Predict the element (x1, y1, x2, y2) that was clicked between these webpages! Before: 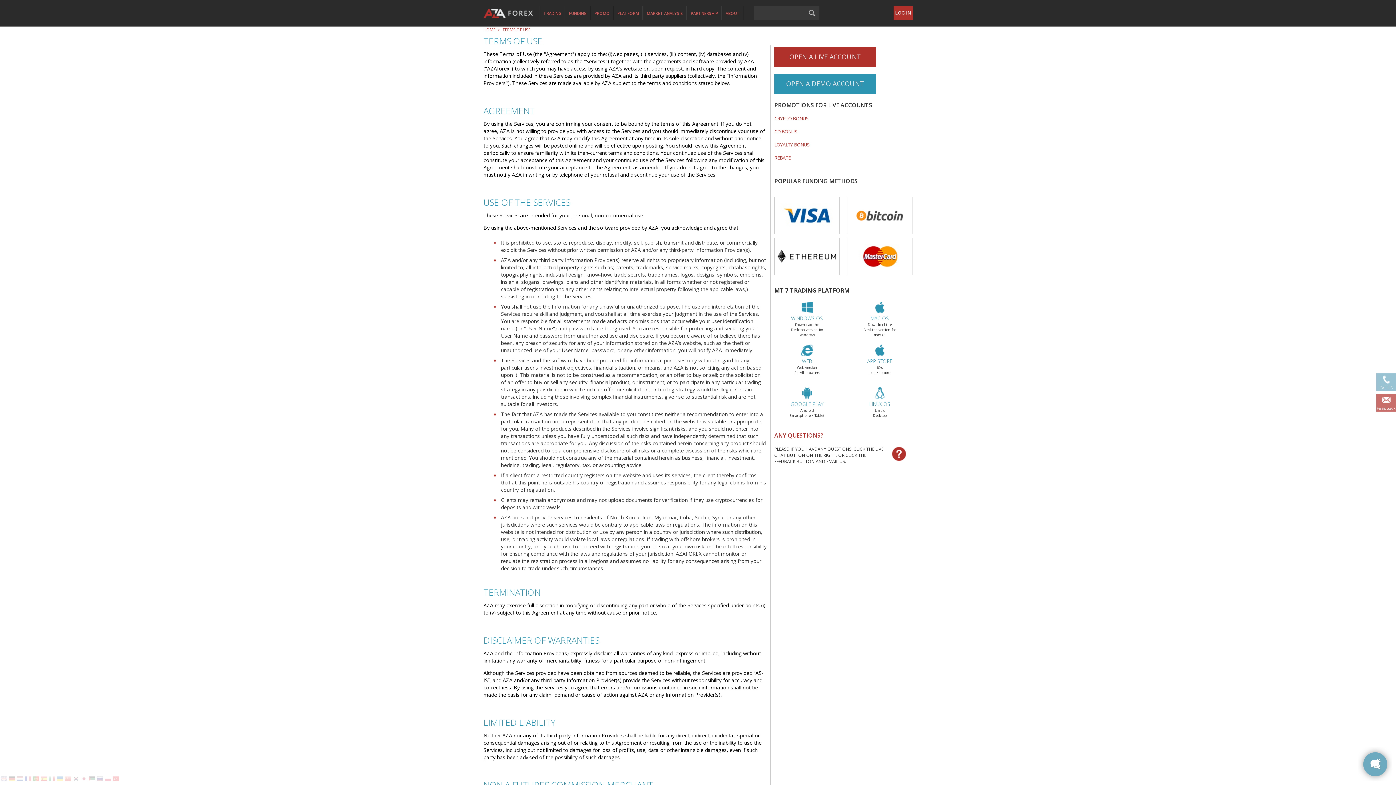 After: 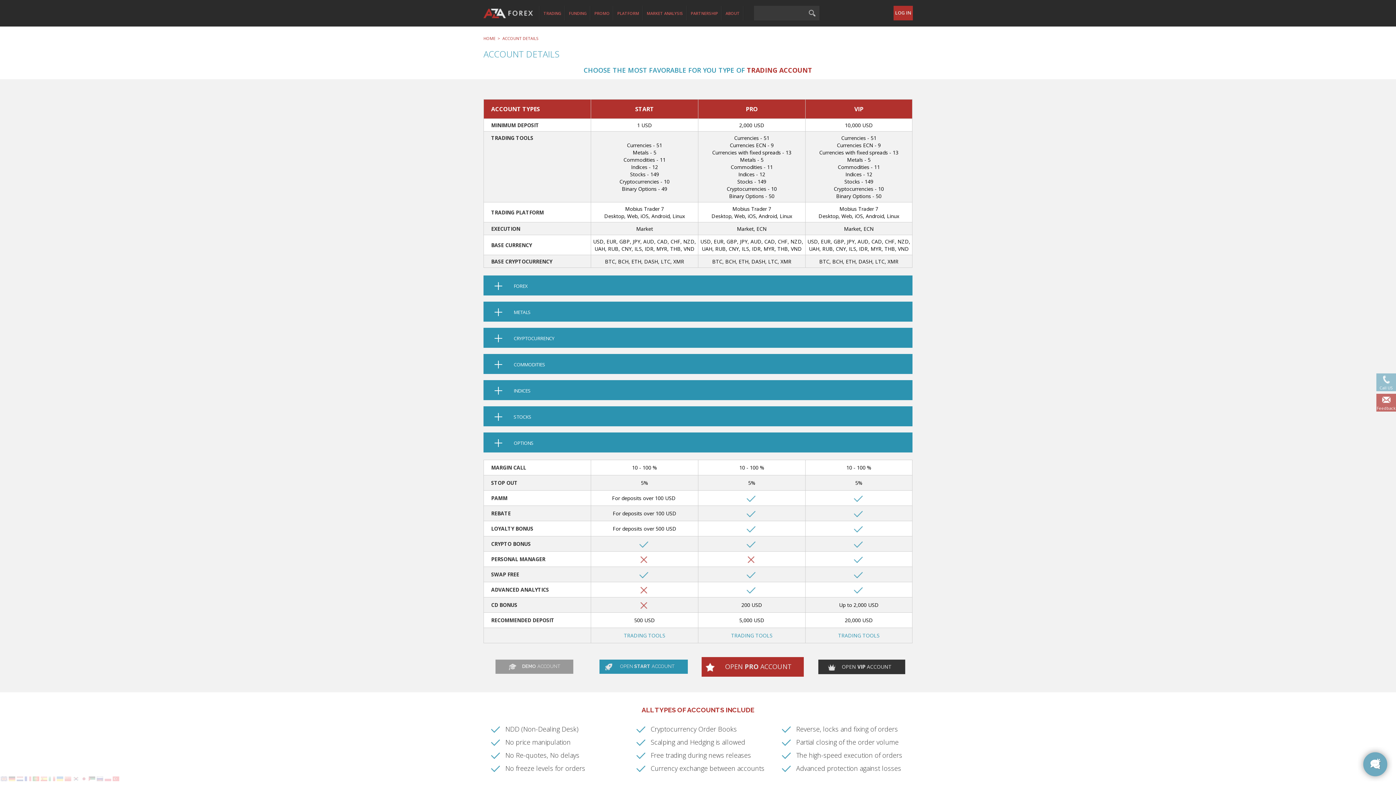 Action: label: TRADING bbox: (540, 5, 565, 20)